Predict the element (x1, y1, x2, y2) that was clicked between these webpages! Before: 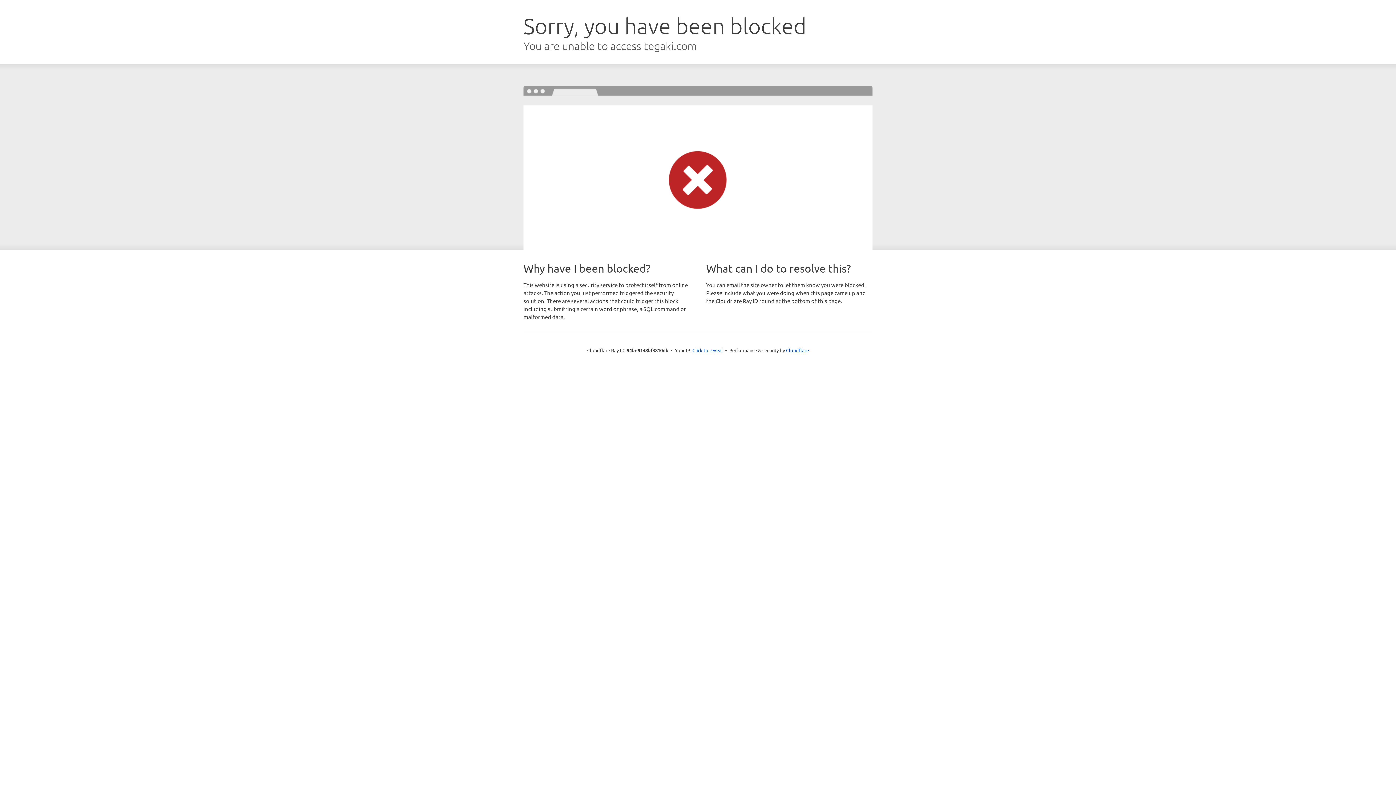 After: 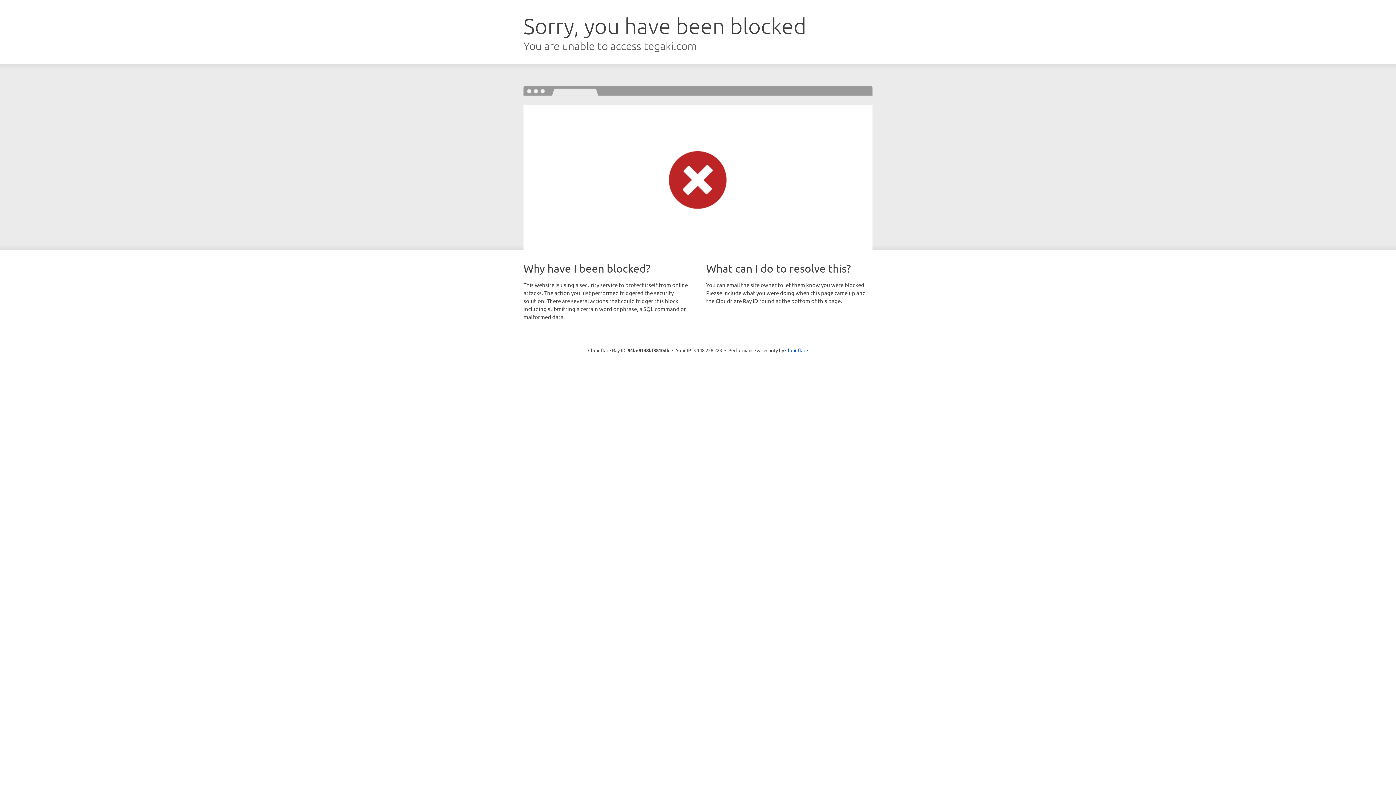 Action: bbox: (692, 346, 723, 353) label: Click to reveal